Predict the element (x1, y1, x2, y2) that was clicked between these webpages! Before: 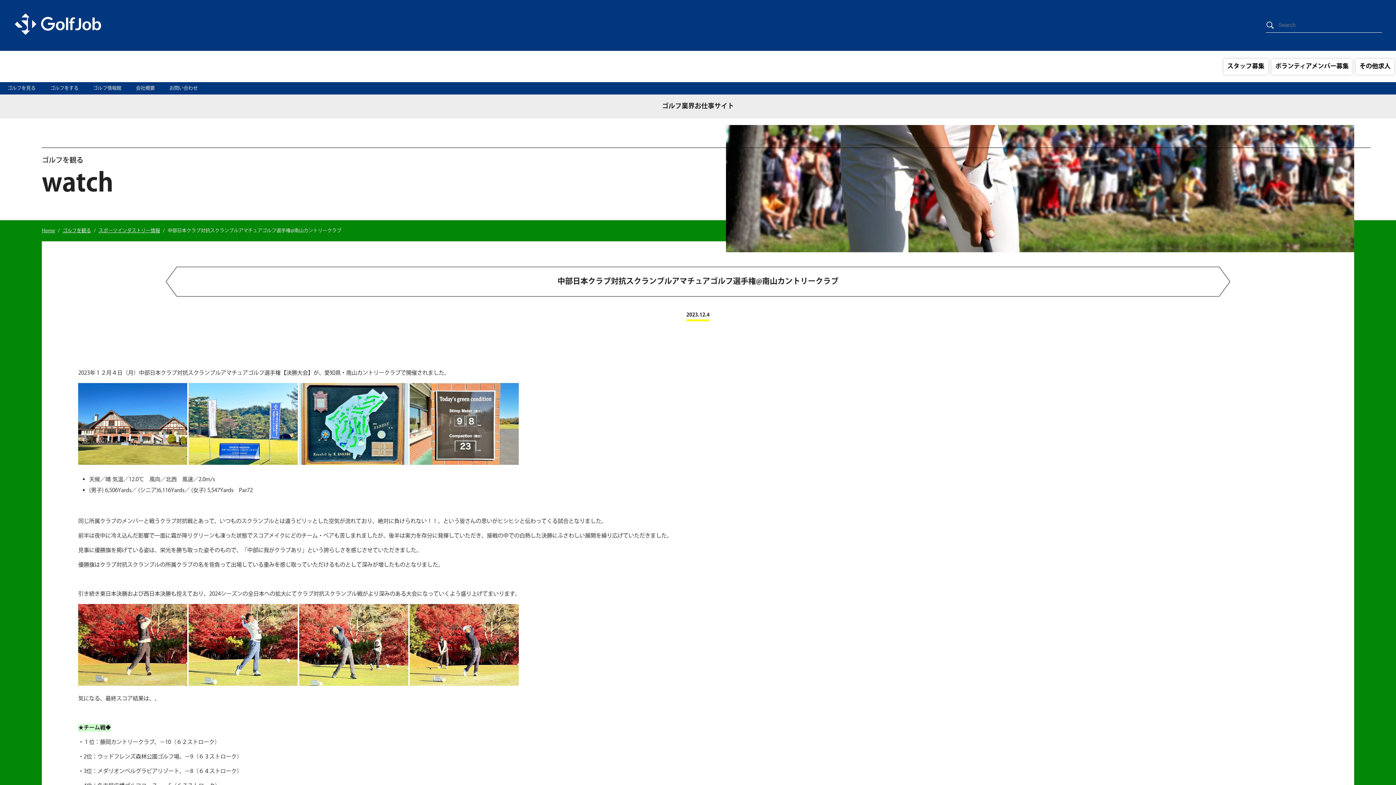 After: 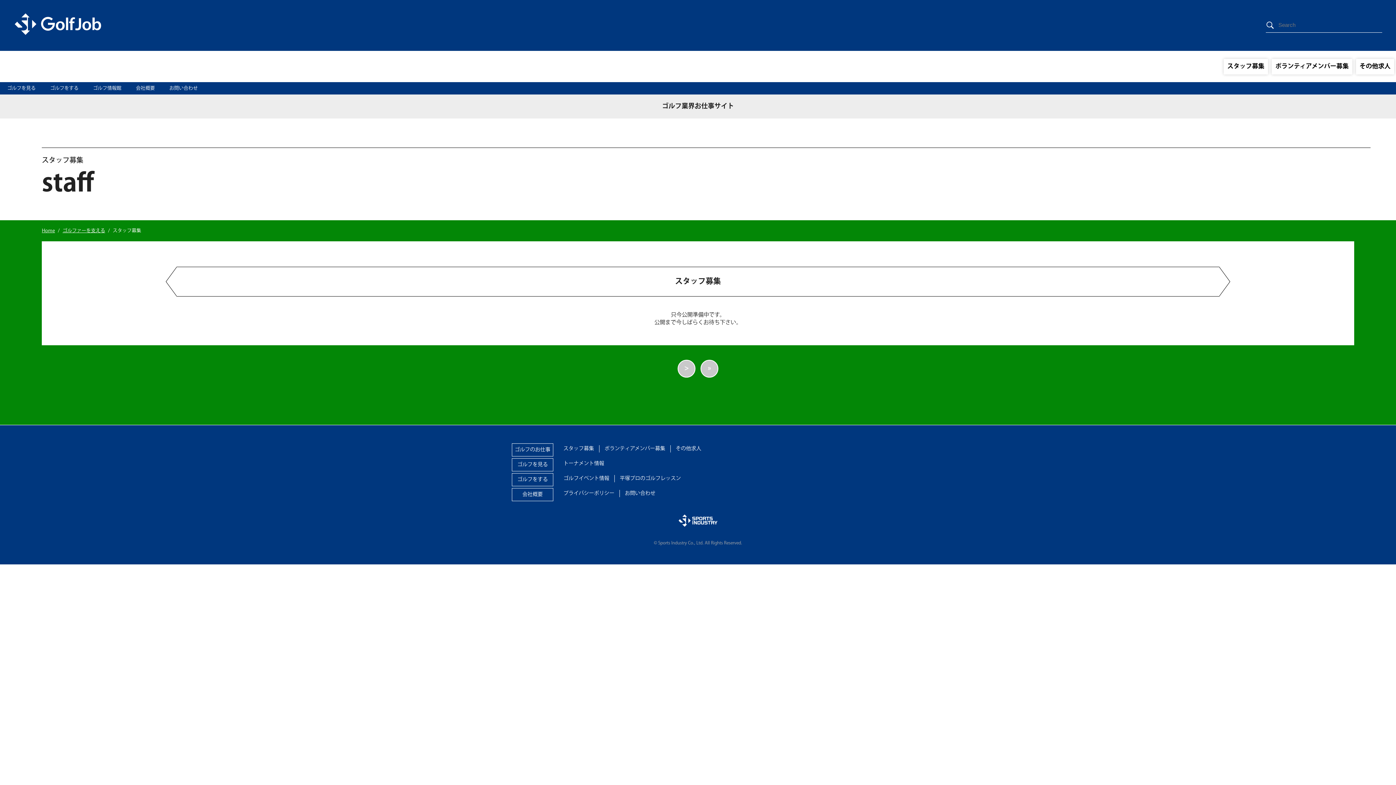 Action: bbox: (1356, 58, 1394, 74) label: その他求人